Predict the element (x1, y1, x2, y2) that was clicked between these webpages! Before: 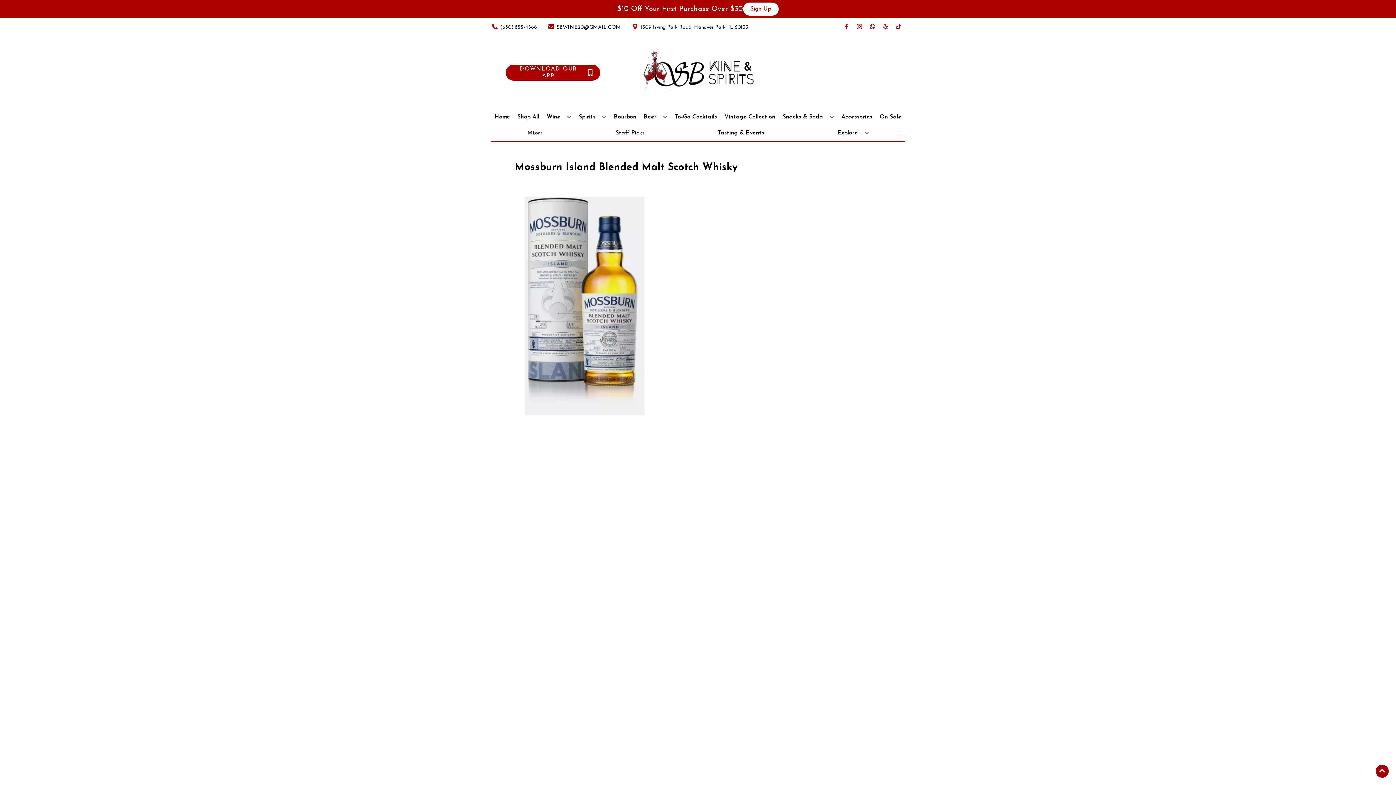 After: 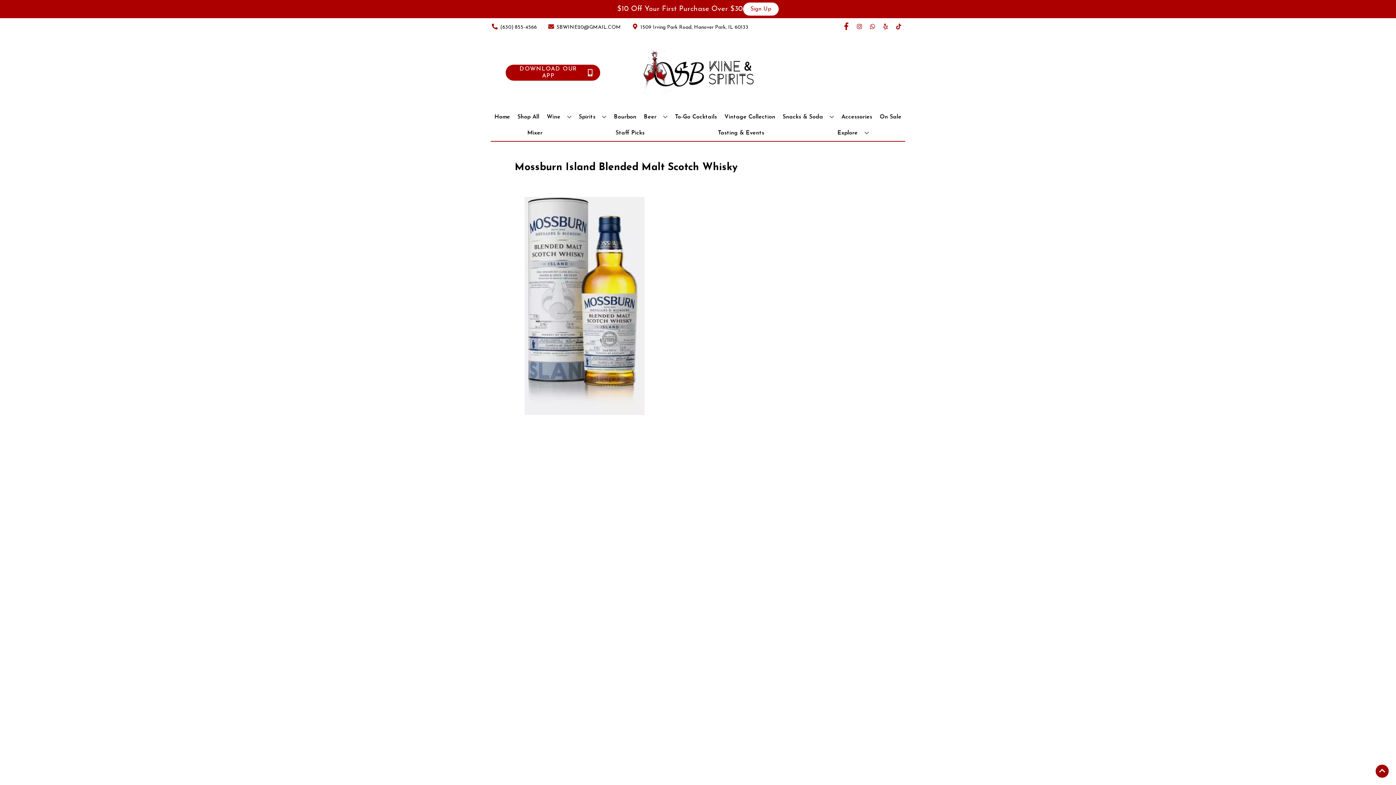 Action: label: Opens facebook in a new tab bbox: (840, 23, 853, 30)